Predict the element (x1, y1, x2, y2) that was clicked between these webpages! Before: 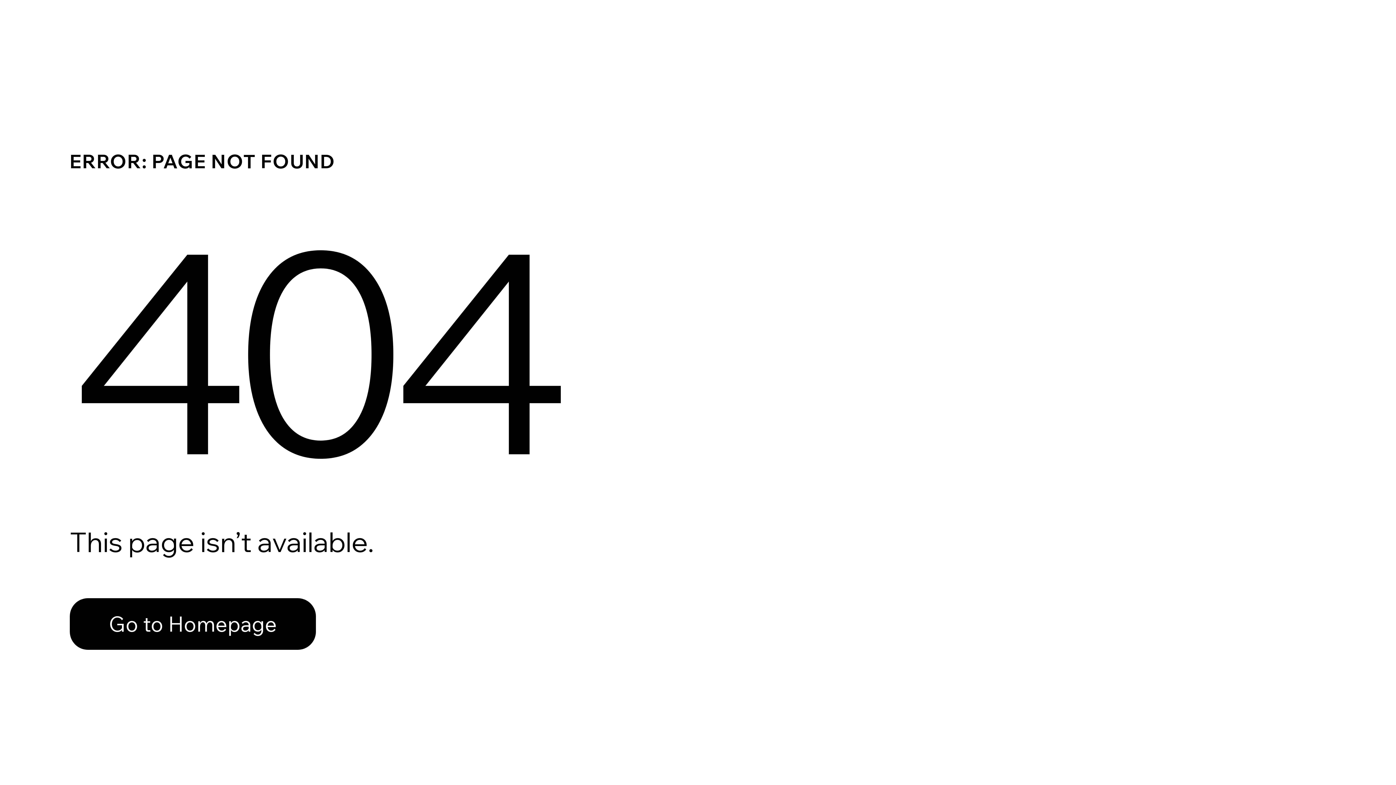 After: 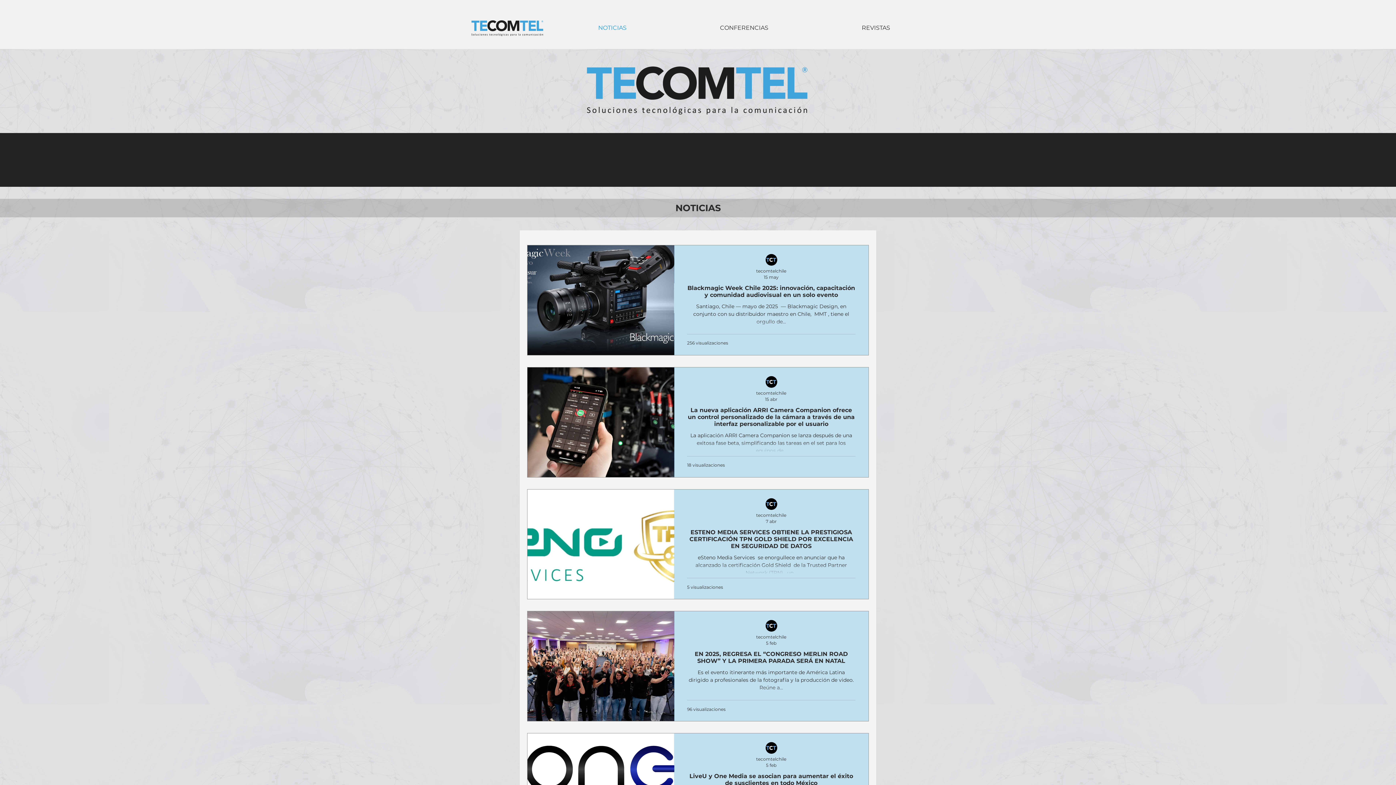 Action: label: Go to Homepage bbox: (69, 582, 768, 659)